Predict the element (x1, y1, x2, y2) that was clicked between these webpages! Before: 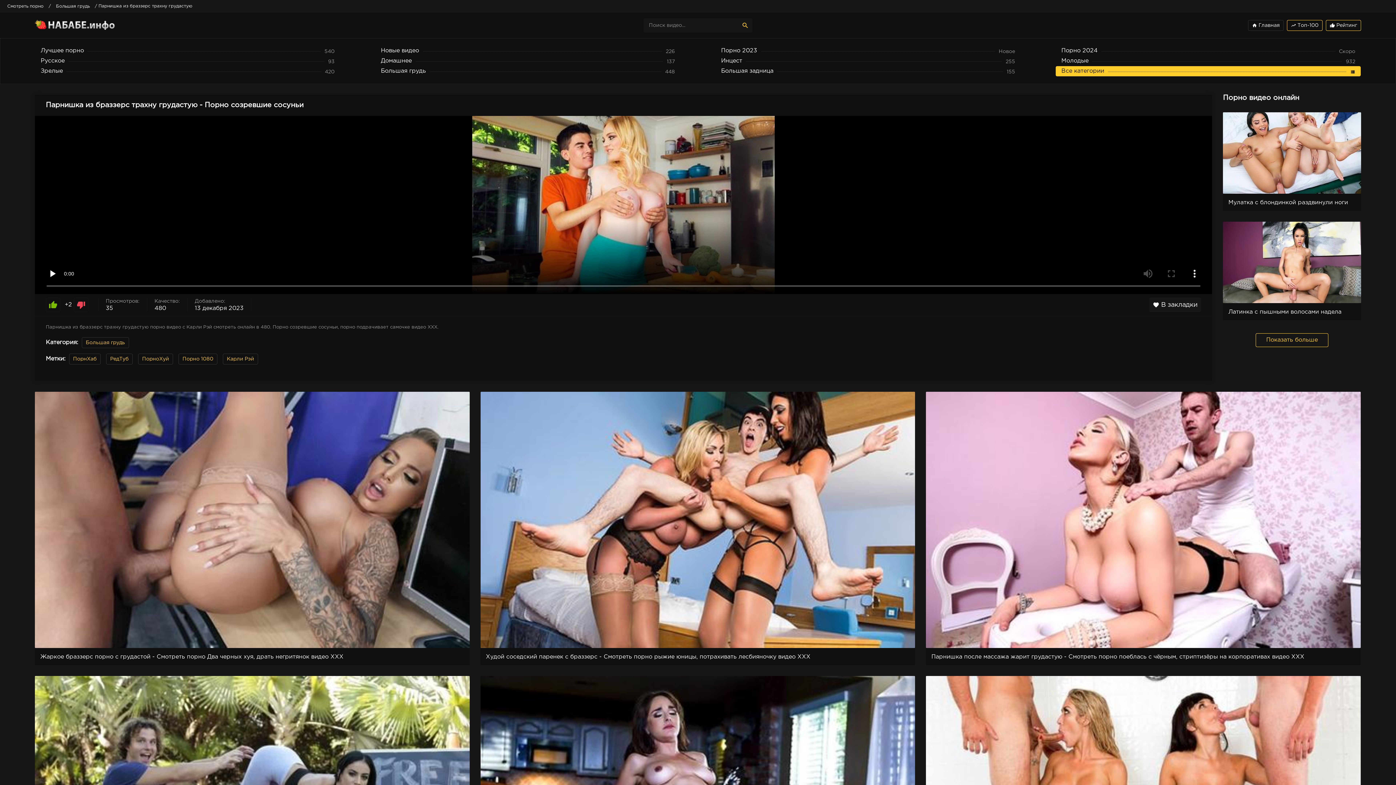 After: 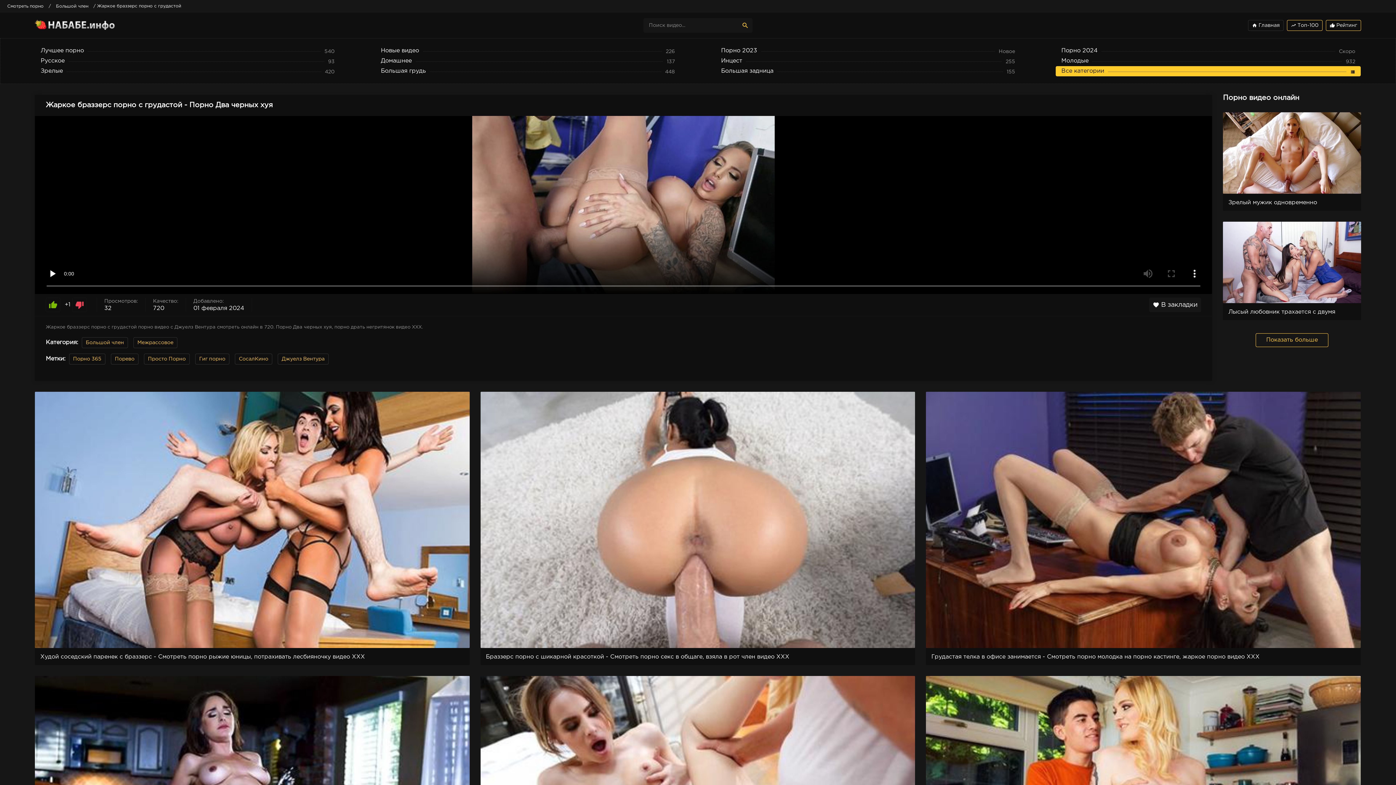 Action: bbox: (29, 392, 475, 665) label: Жаркое браззерс порно с грудастой - Смотреть порно Два черных хуя, драть негритянок видео ХХХ